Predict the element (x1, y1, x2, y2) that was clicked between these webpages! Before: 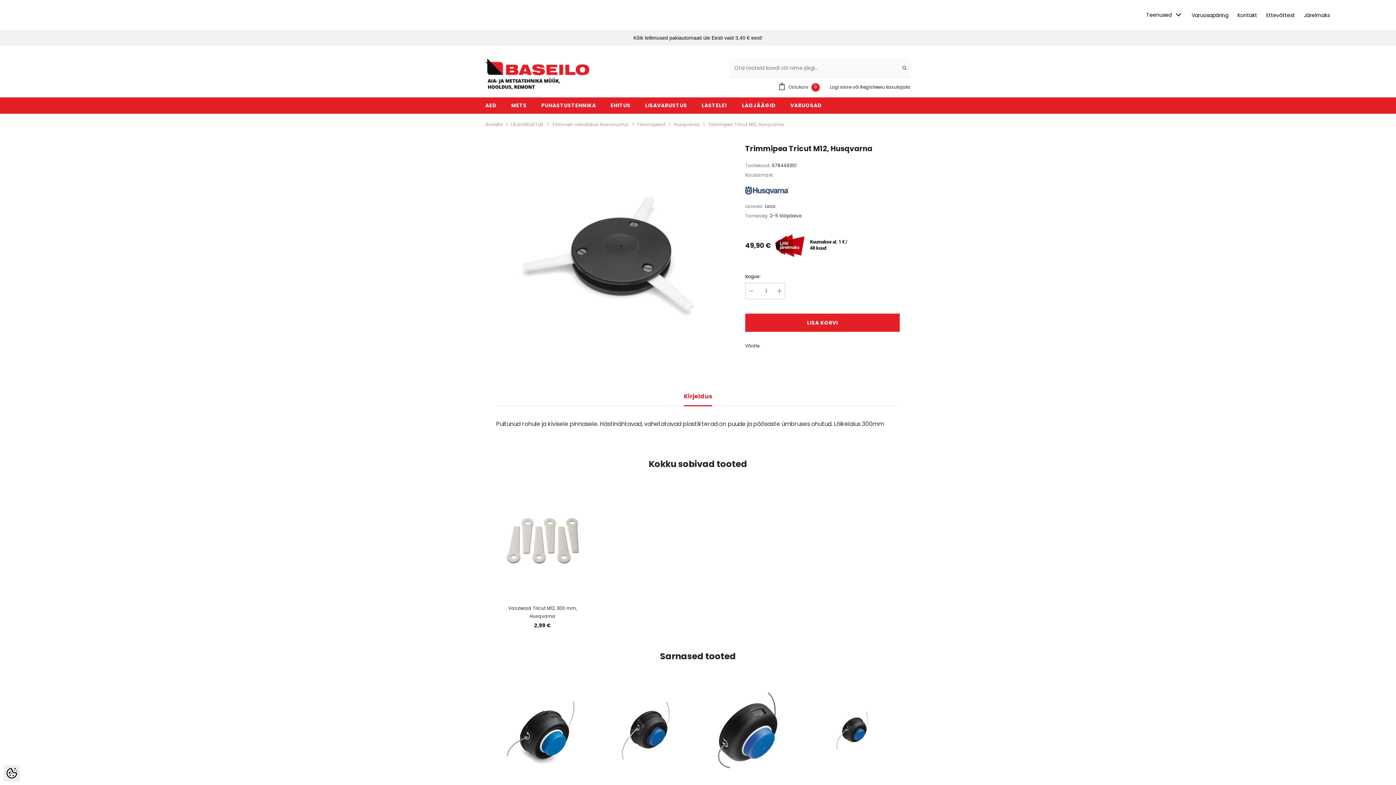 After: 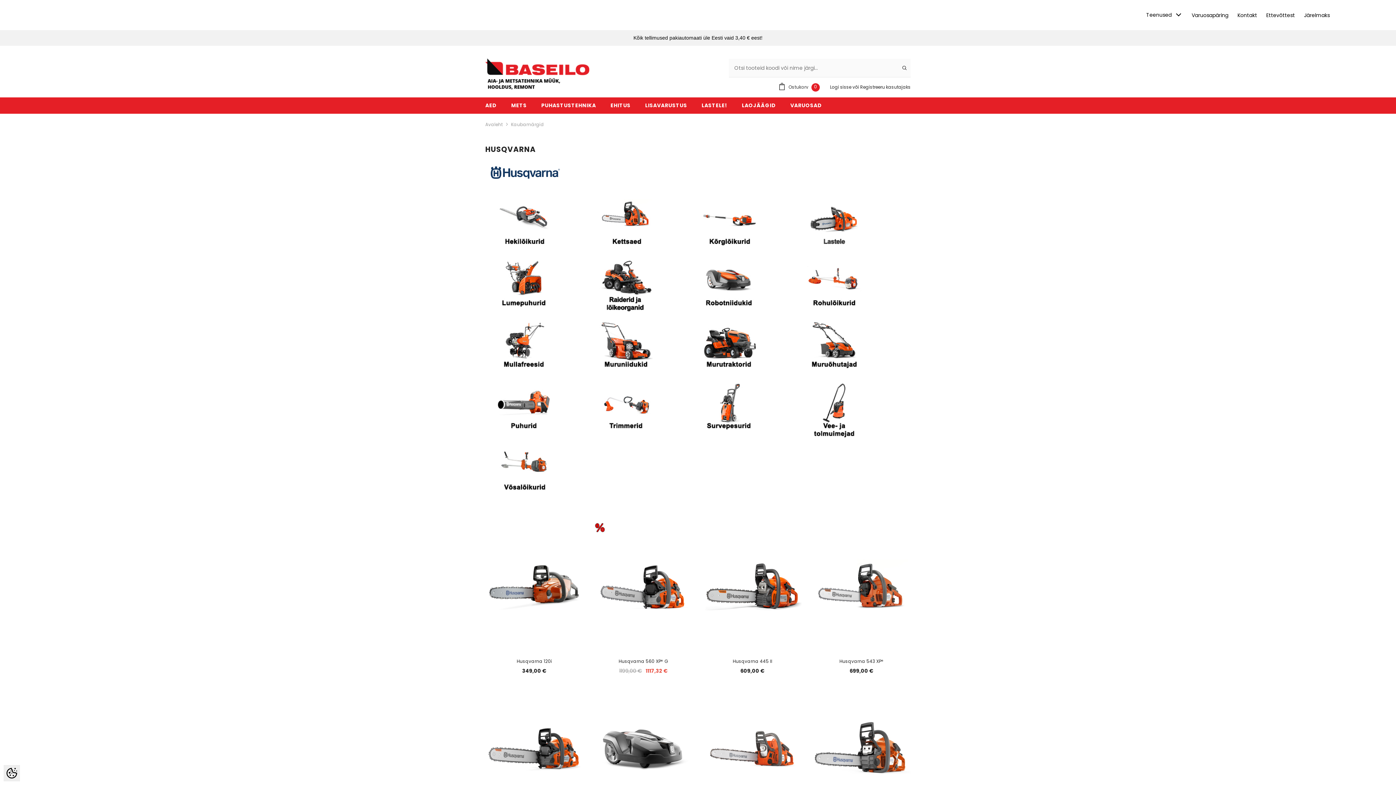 Action: bbox: (745, 179, 905, 201)